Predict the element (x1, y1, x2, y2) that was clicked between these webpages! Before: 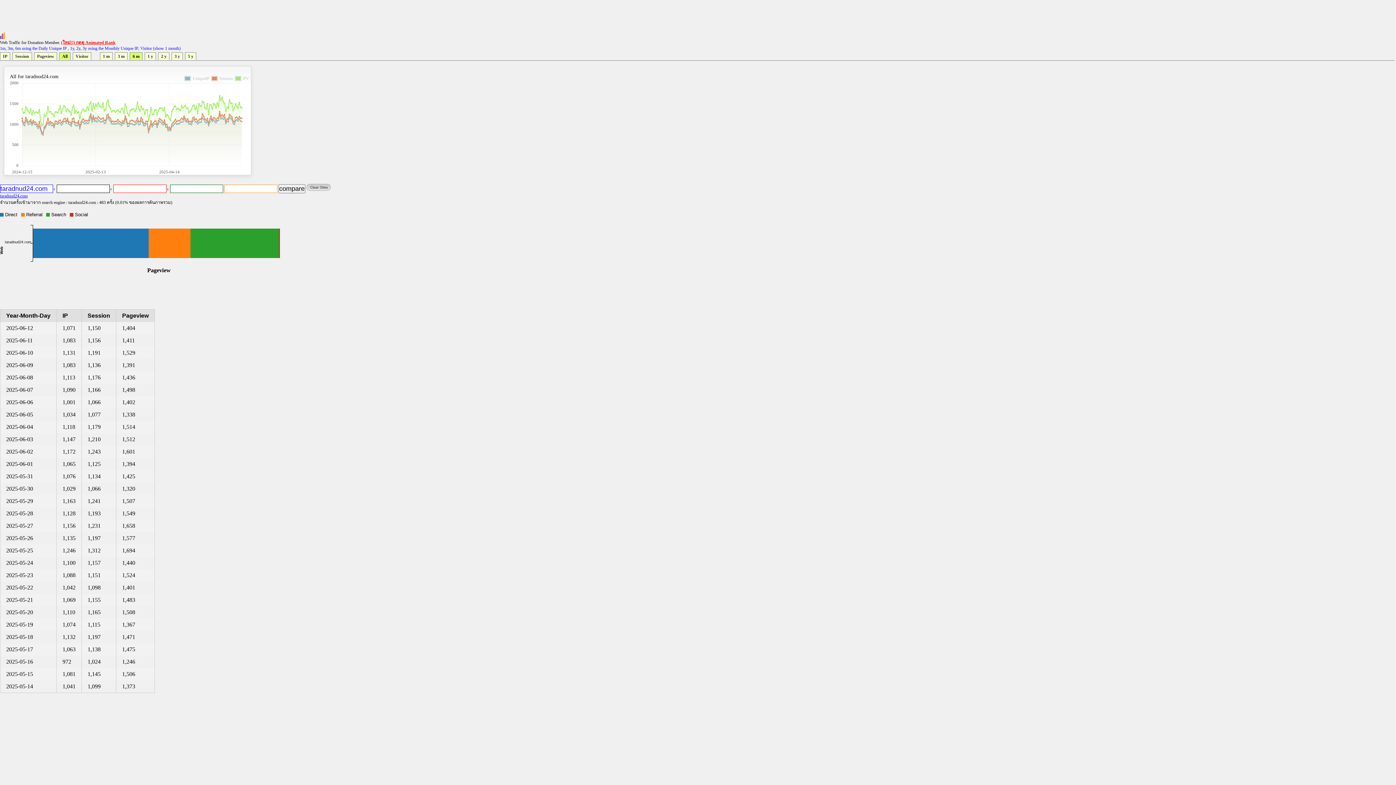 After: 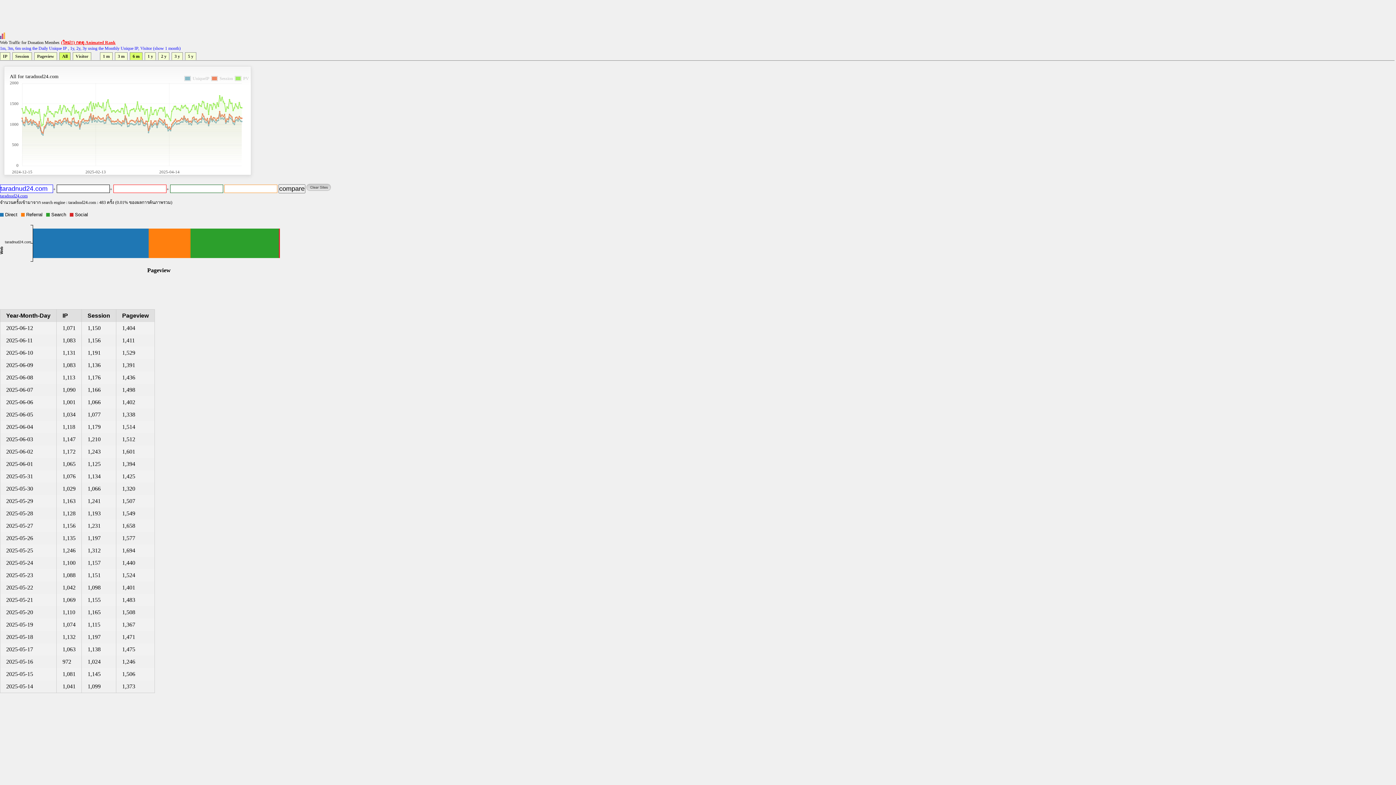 Action: bbox: (61, 40, 115, 45) label: (ใหม่!!) กดดู Animated Rank